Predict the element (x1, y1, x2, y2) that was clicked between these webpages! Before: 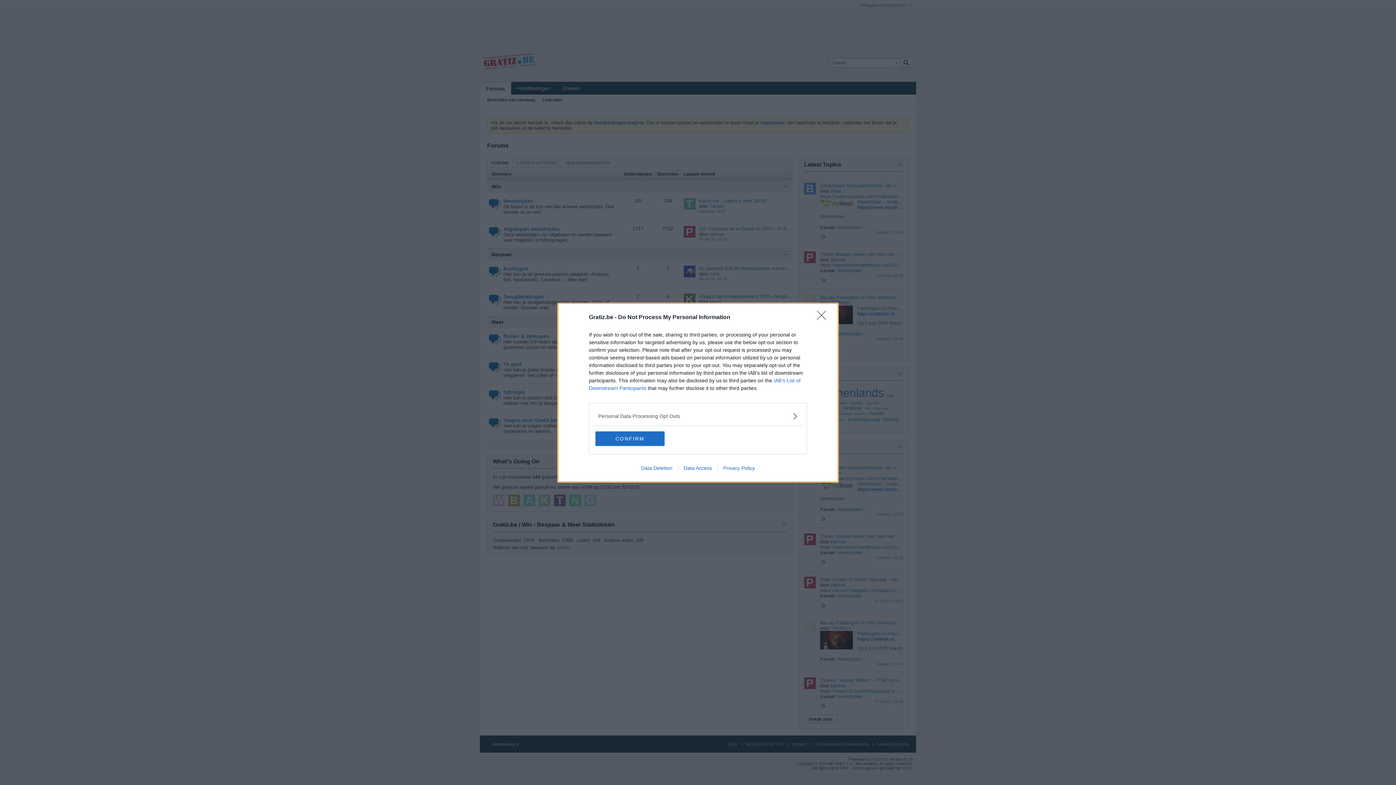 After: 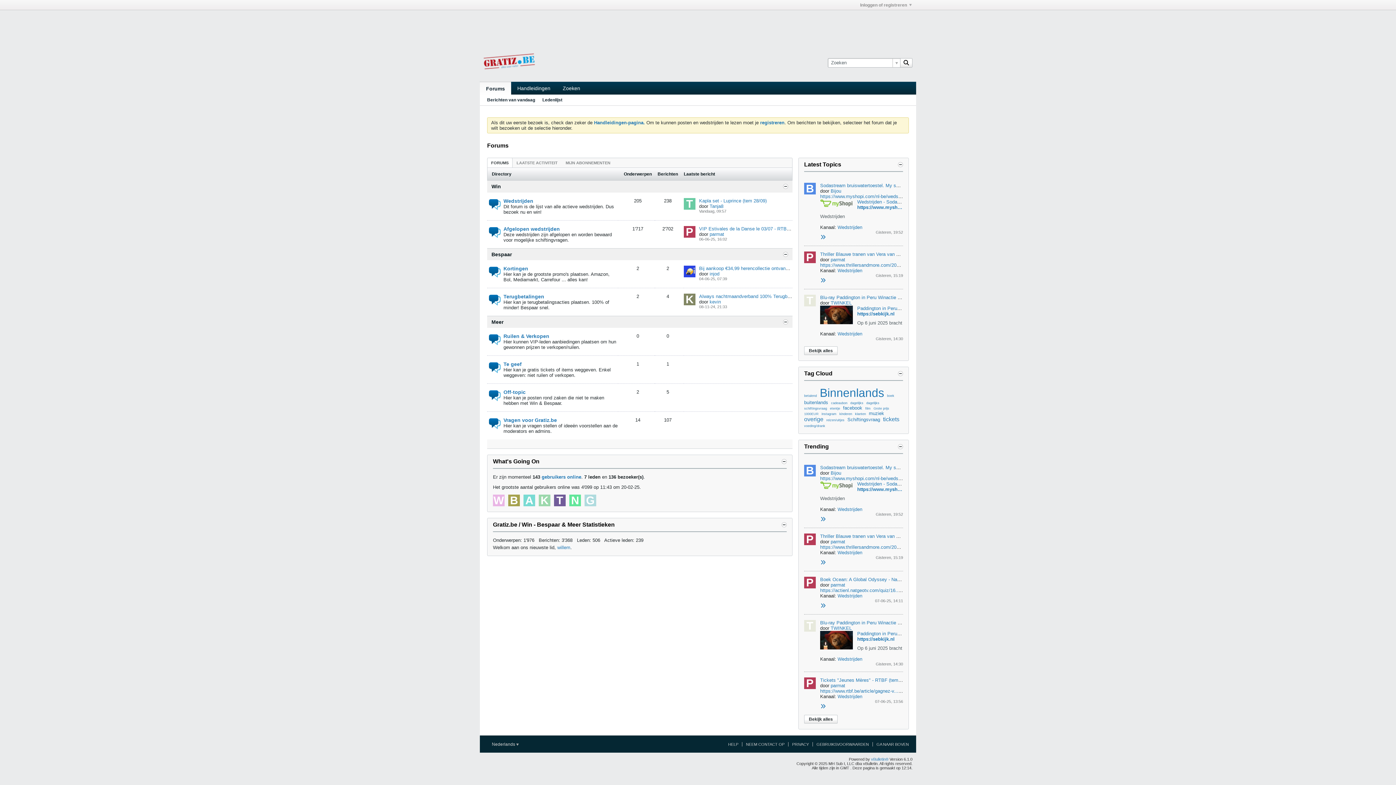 Action: label: Close bbox: (817, 310, 830, 324)